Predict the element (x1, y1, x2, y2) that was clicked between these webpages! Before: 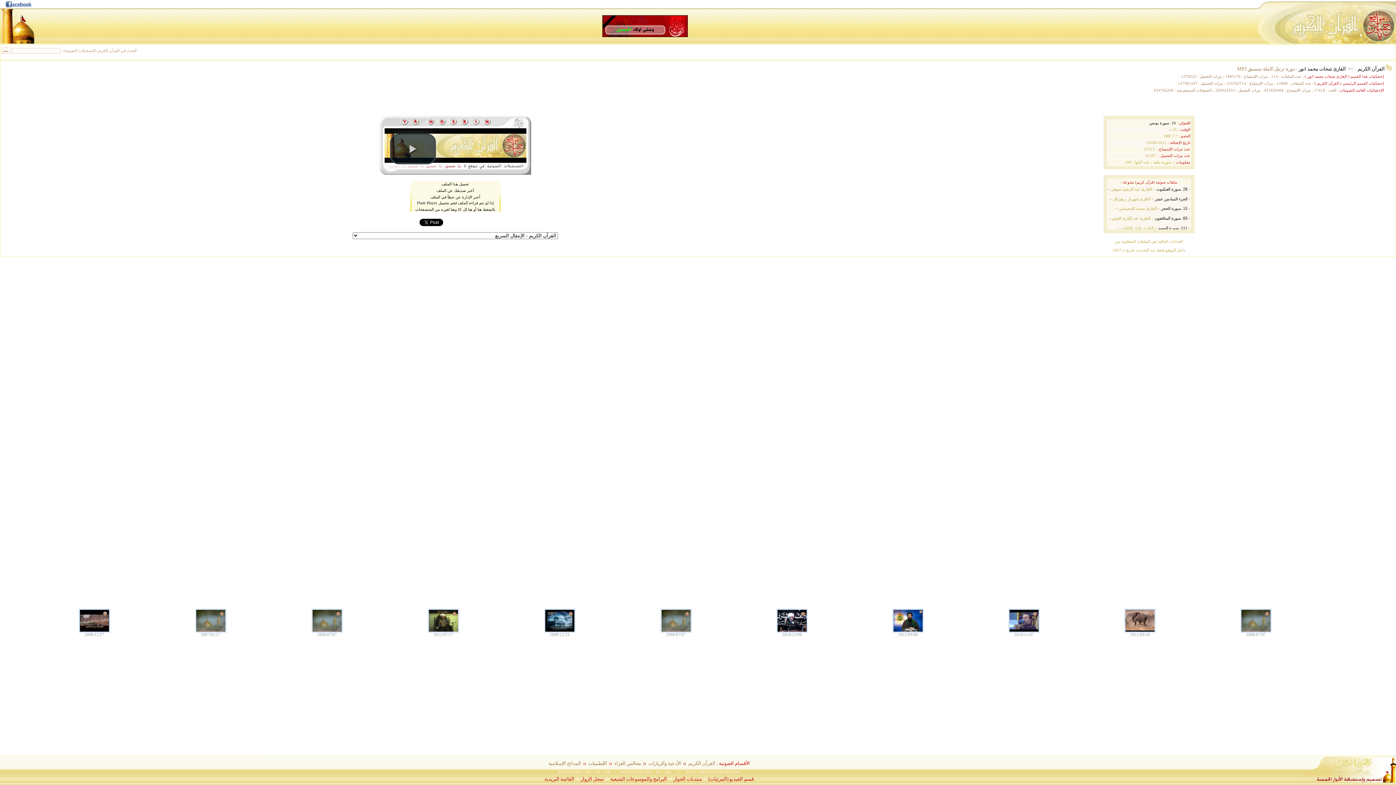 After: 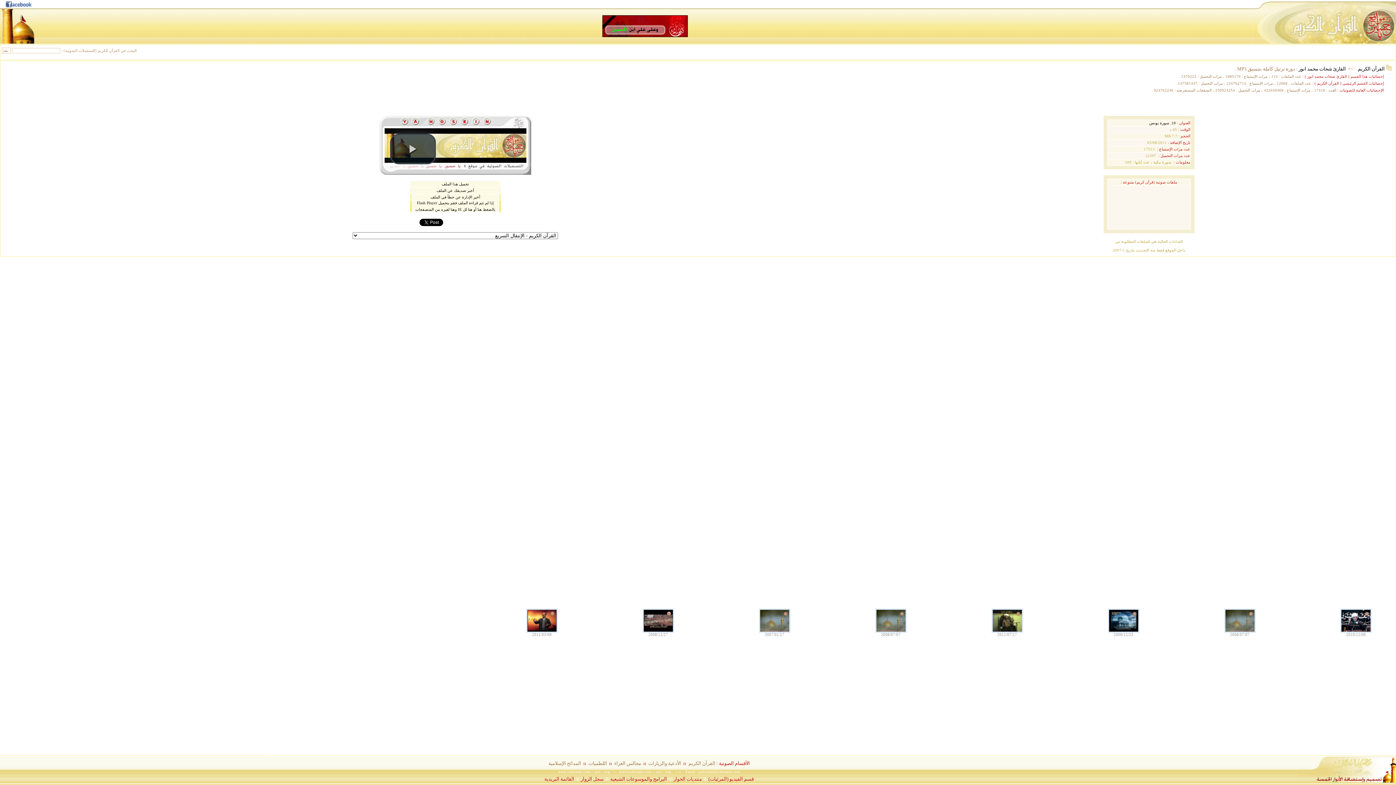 Action: label: / .net bbox: (591, 770, 600, 774)